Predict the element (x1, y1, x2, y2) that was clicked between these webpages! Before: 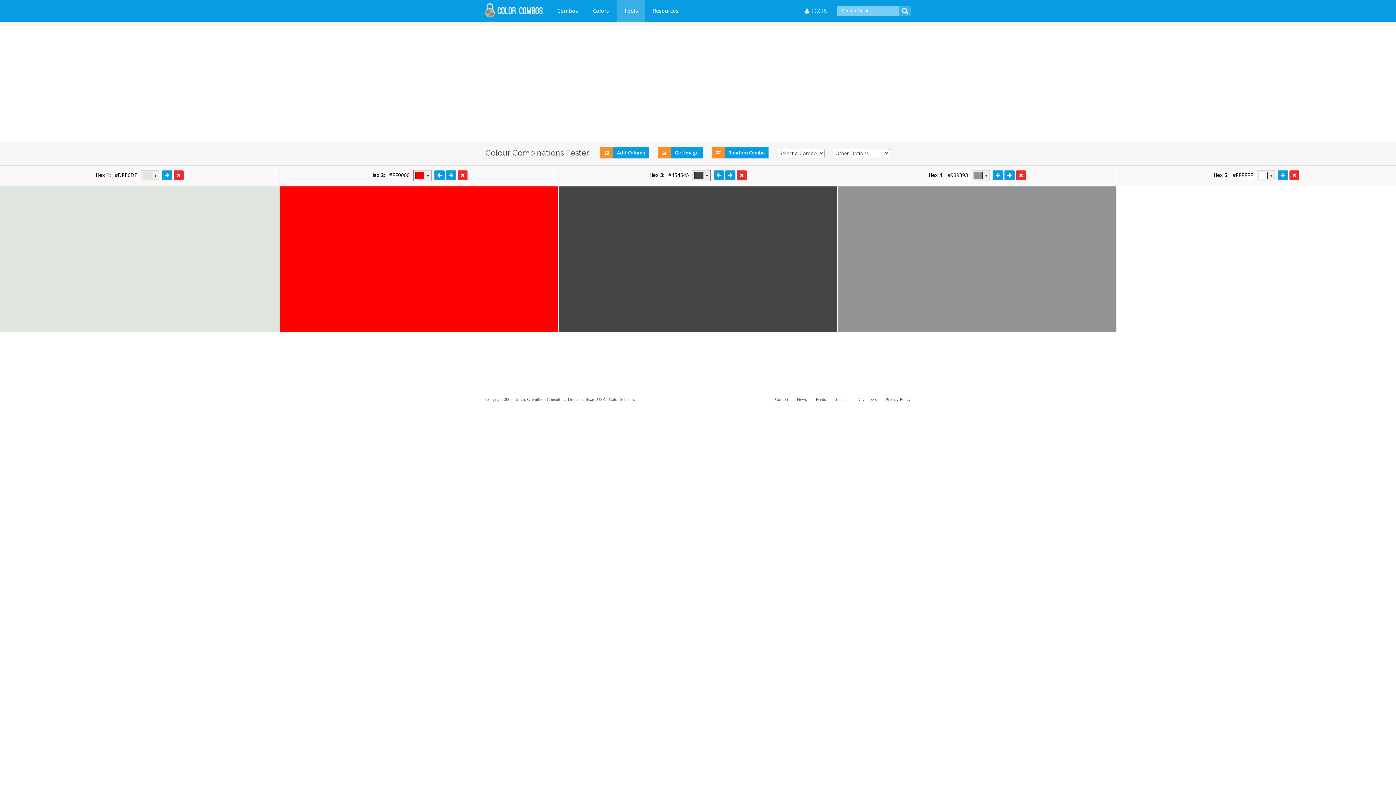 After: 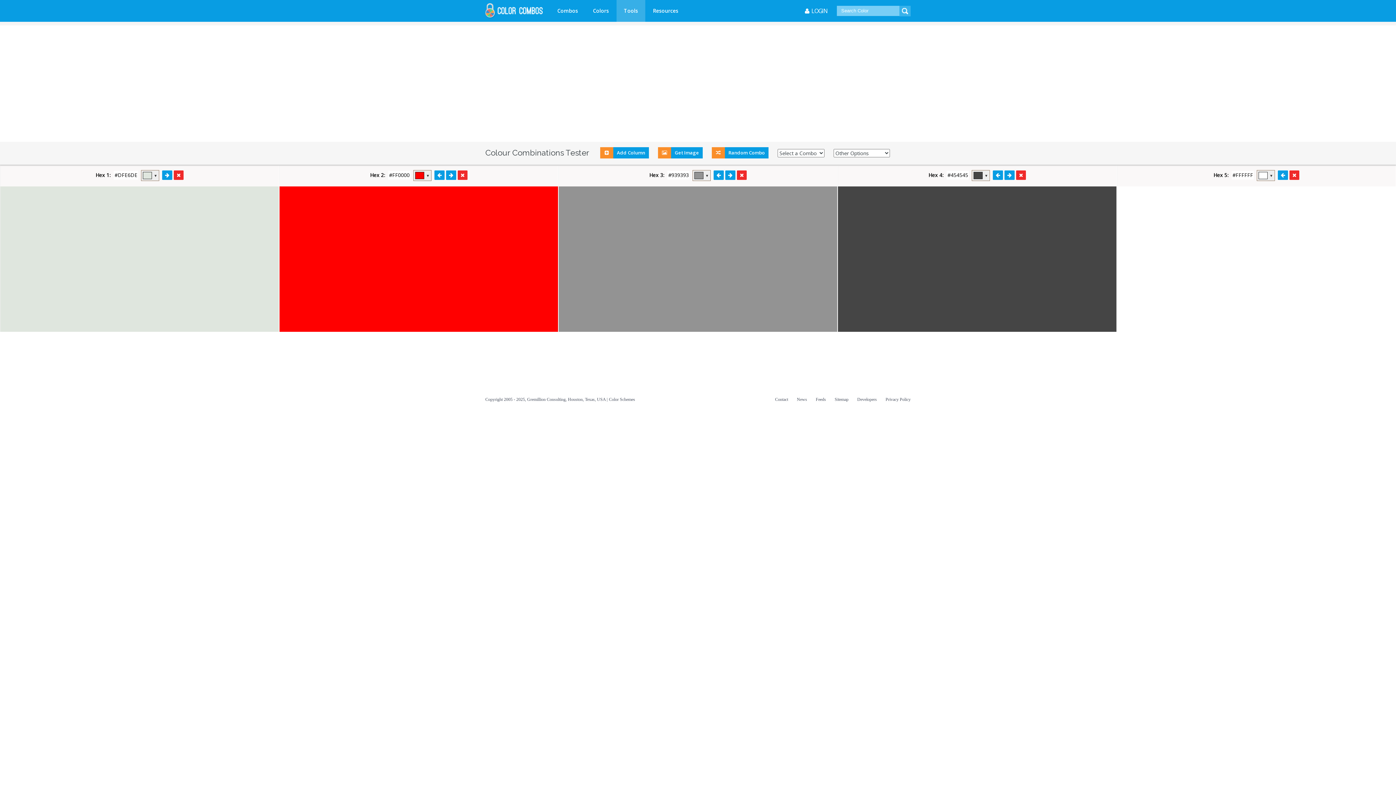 Action: bbox: (993, 170, 1003, 179)